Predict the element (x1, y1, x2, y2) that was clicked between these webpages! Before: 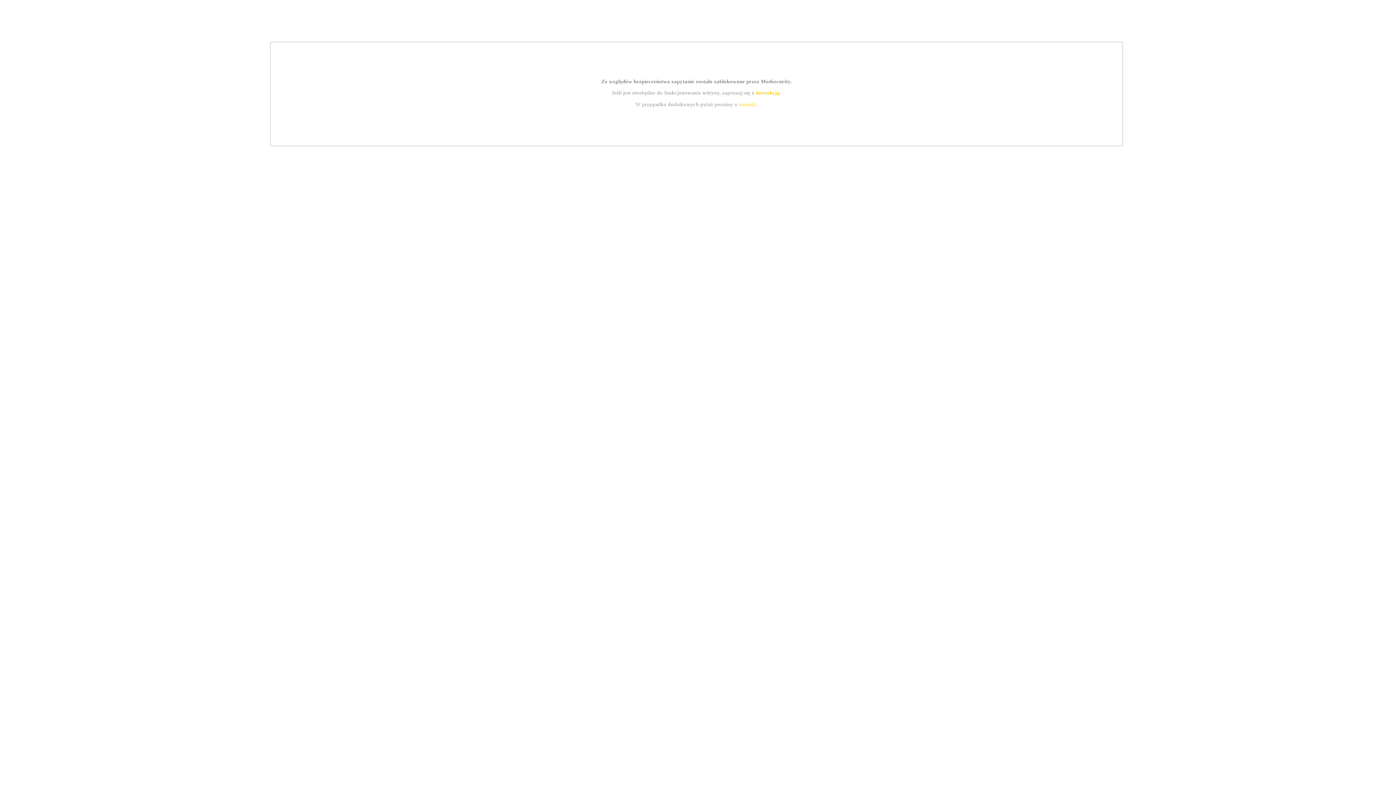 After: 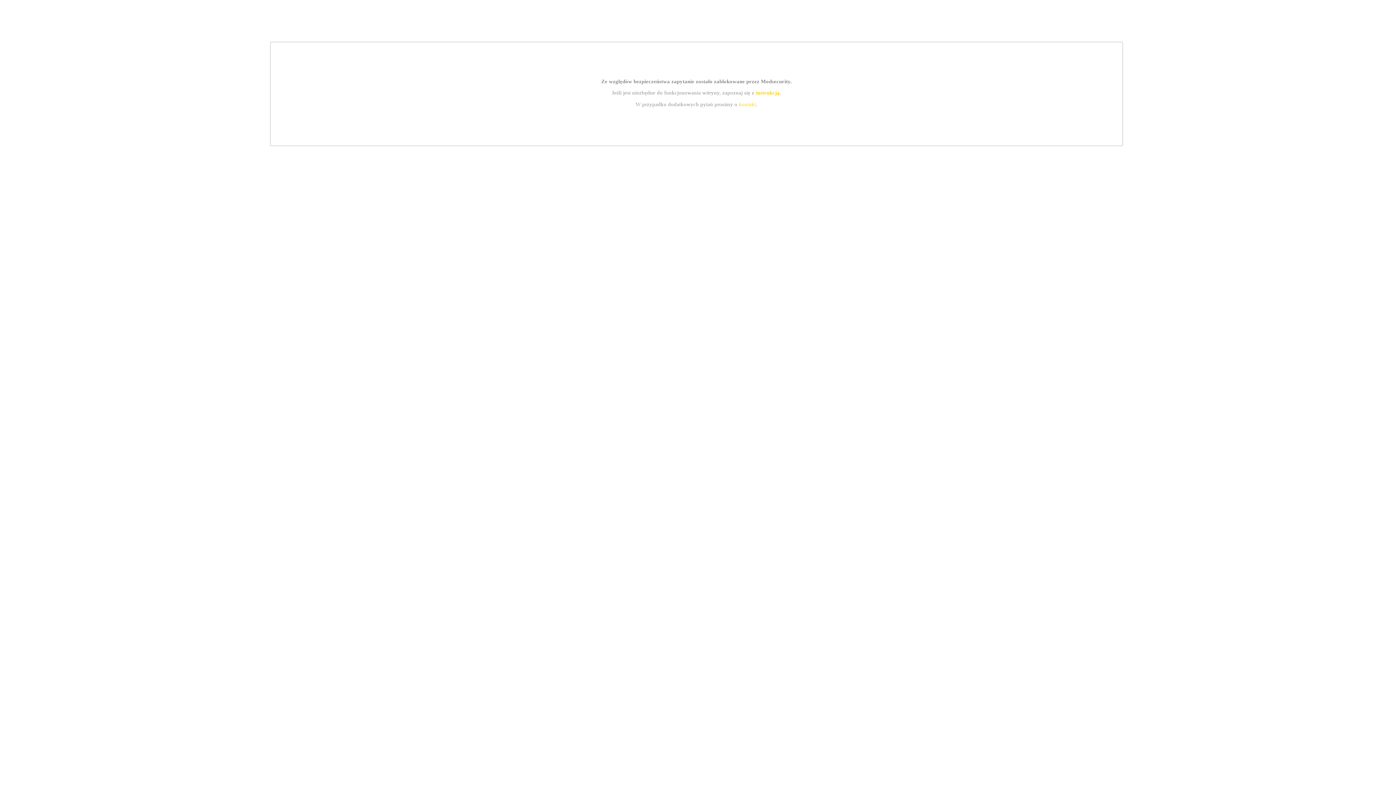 Action: bbox: (739, 101, 756, 107) label: kontakt